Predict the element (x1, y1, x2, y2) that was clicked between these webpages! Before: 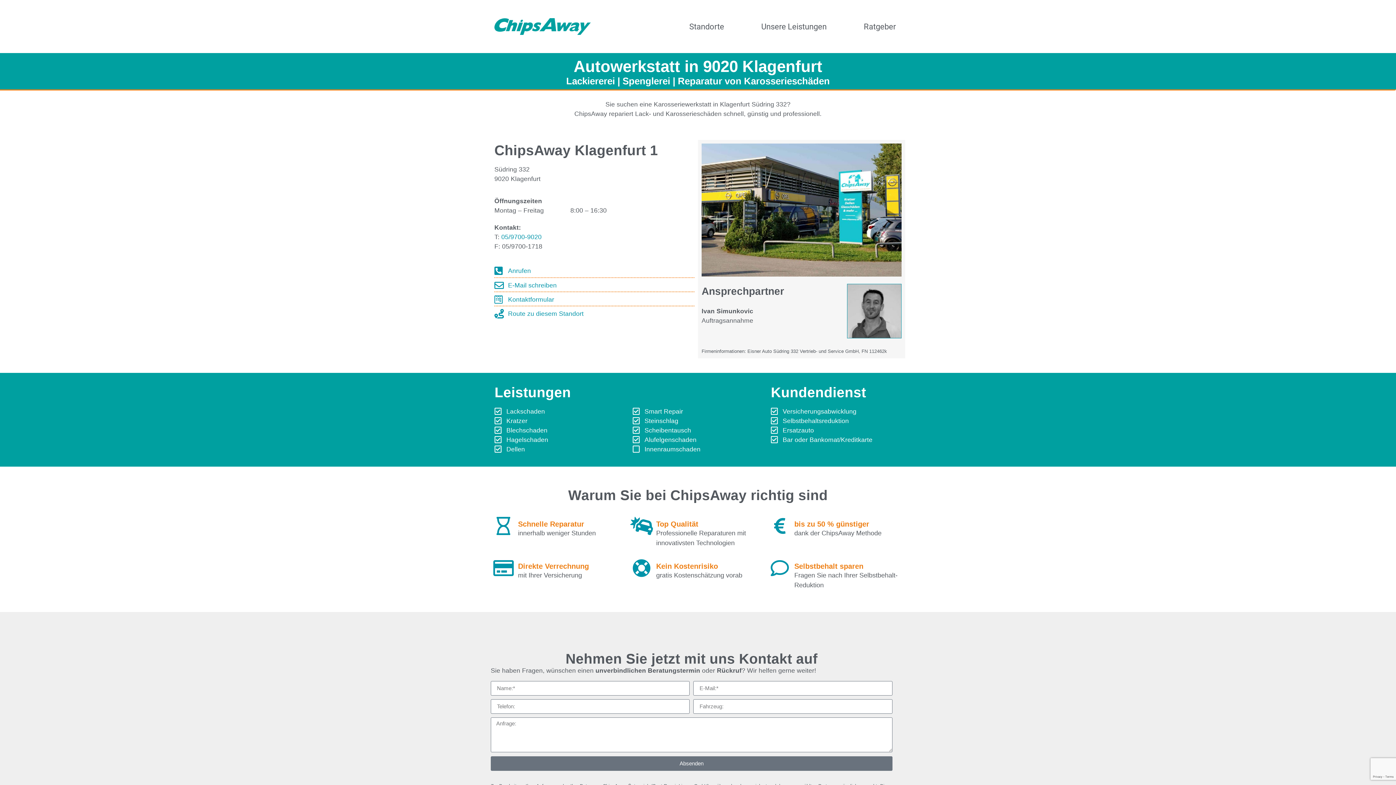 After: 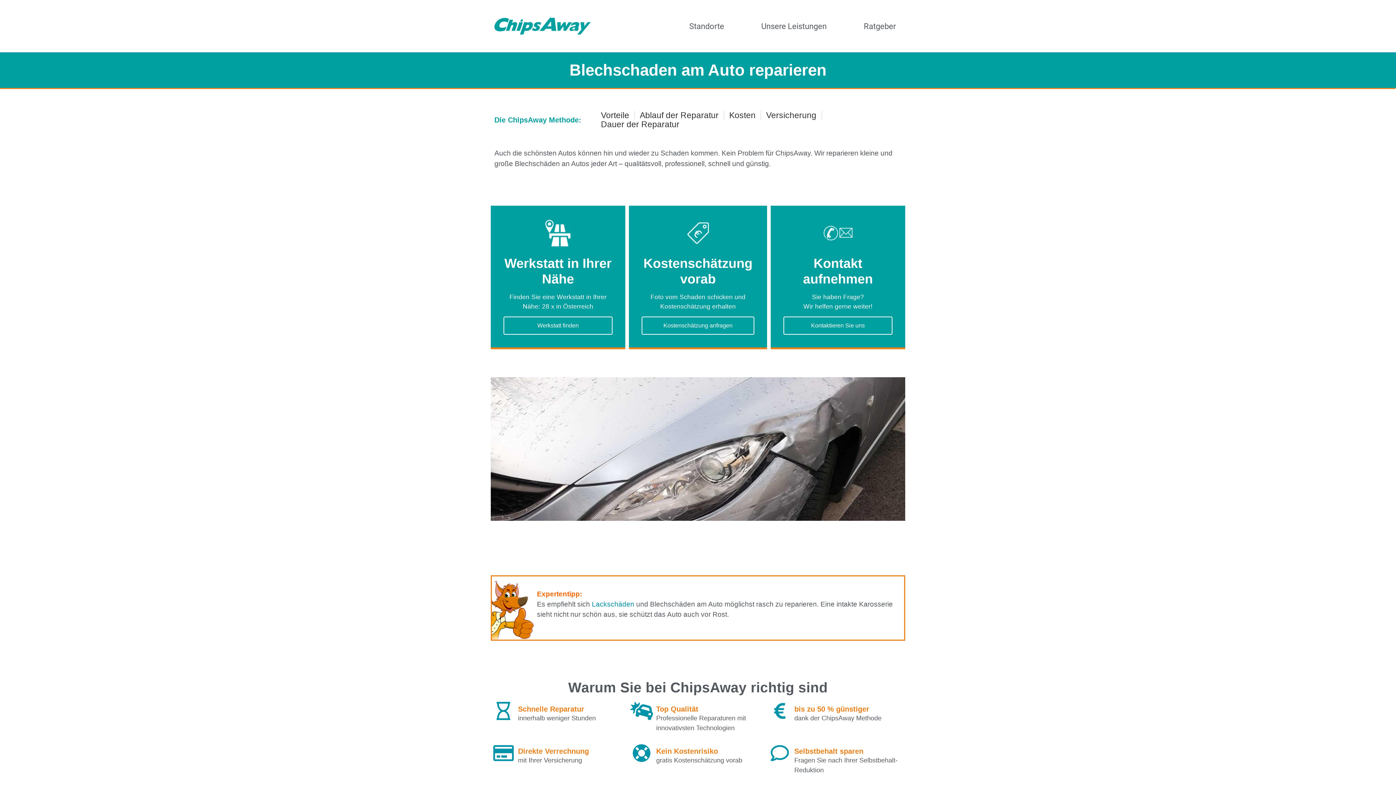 Action: bbox: (494, 425, 625, 435) label: Blechschaden